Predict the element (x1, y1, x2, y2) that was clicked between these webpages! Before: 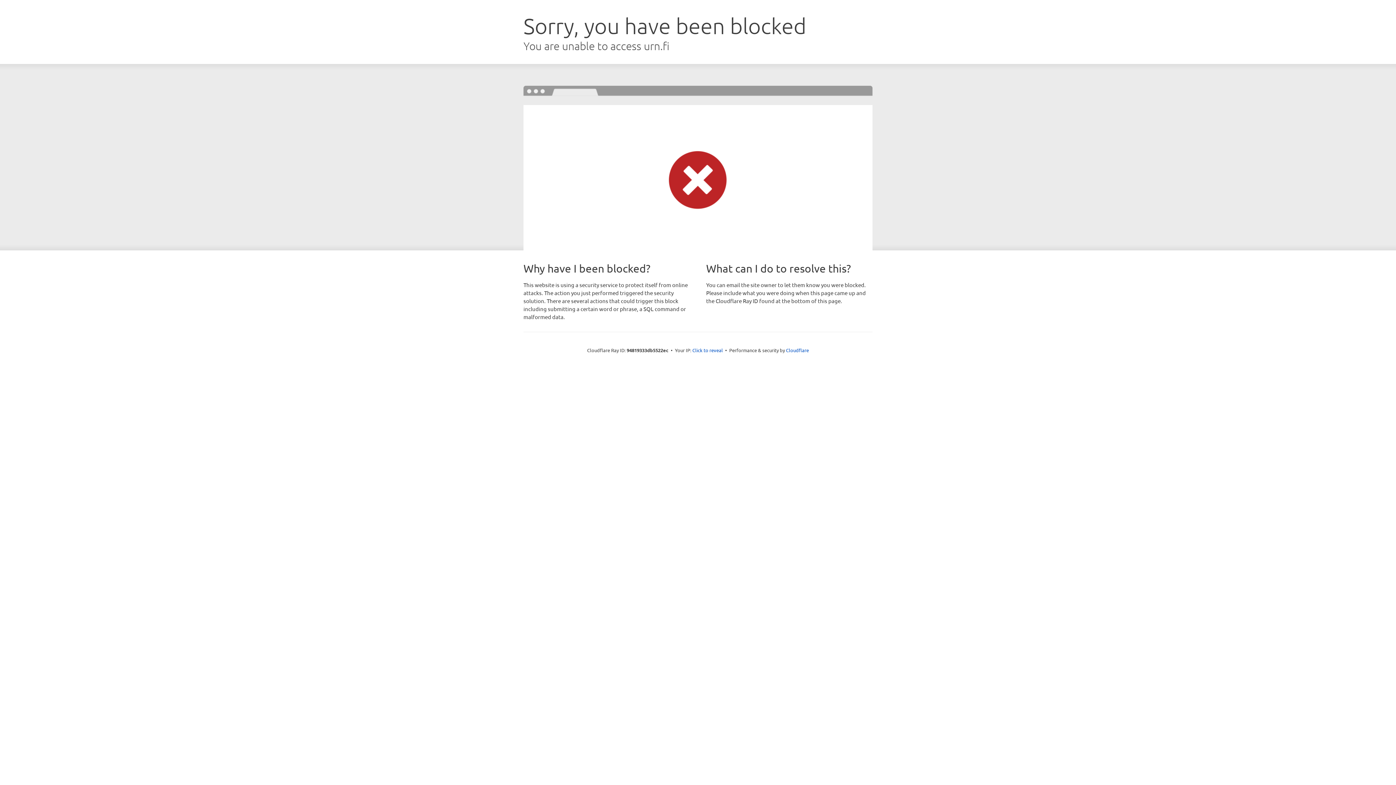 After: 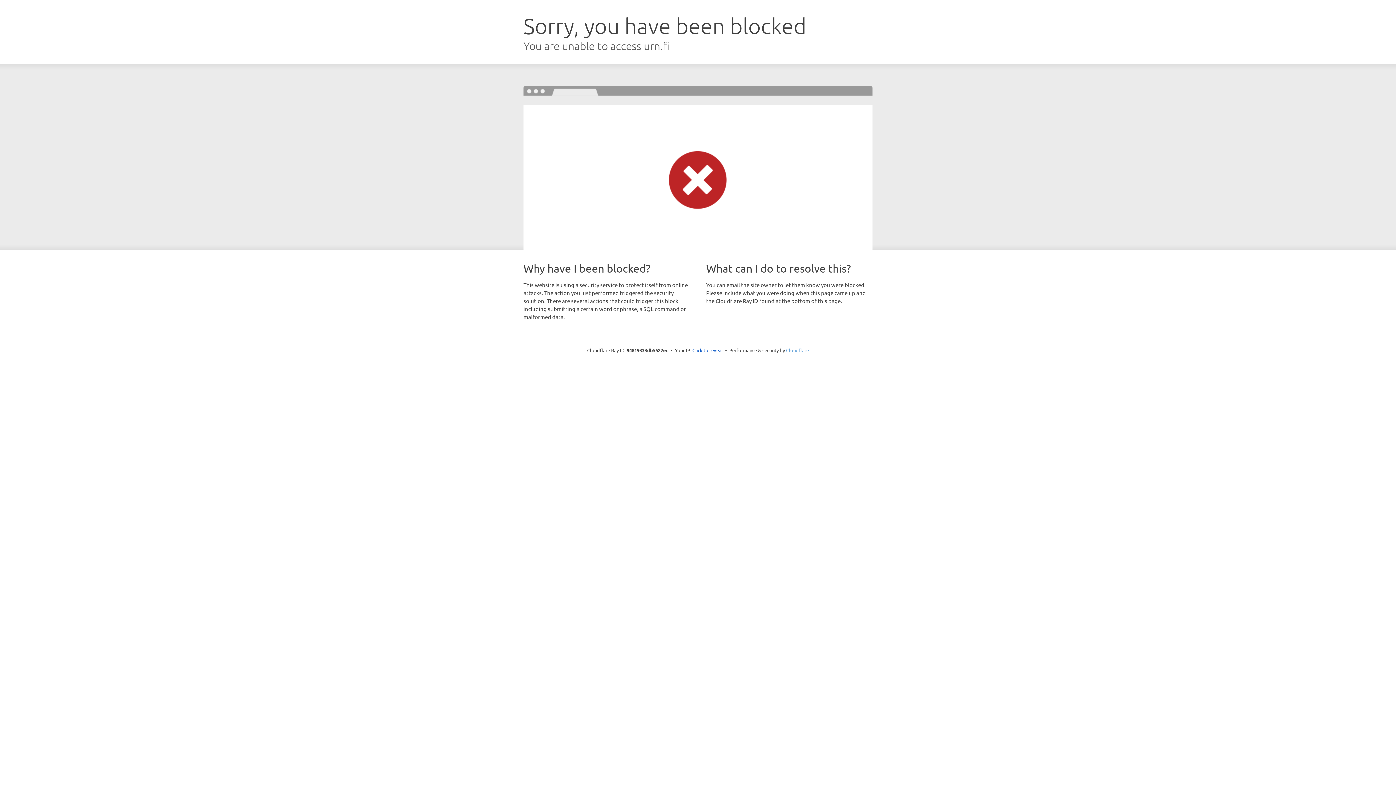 Action: label: Cloudflare bbox: (786, 347, 809, 353)